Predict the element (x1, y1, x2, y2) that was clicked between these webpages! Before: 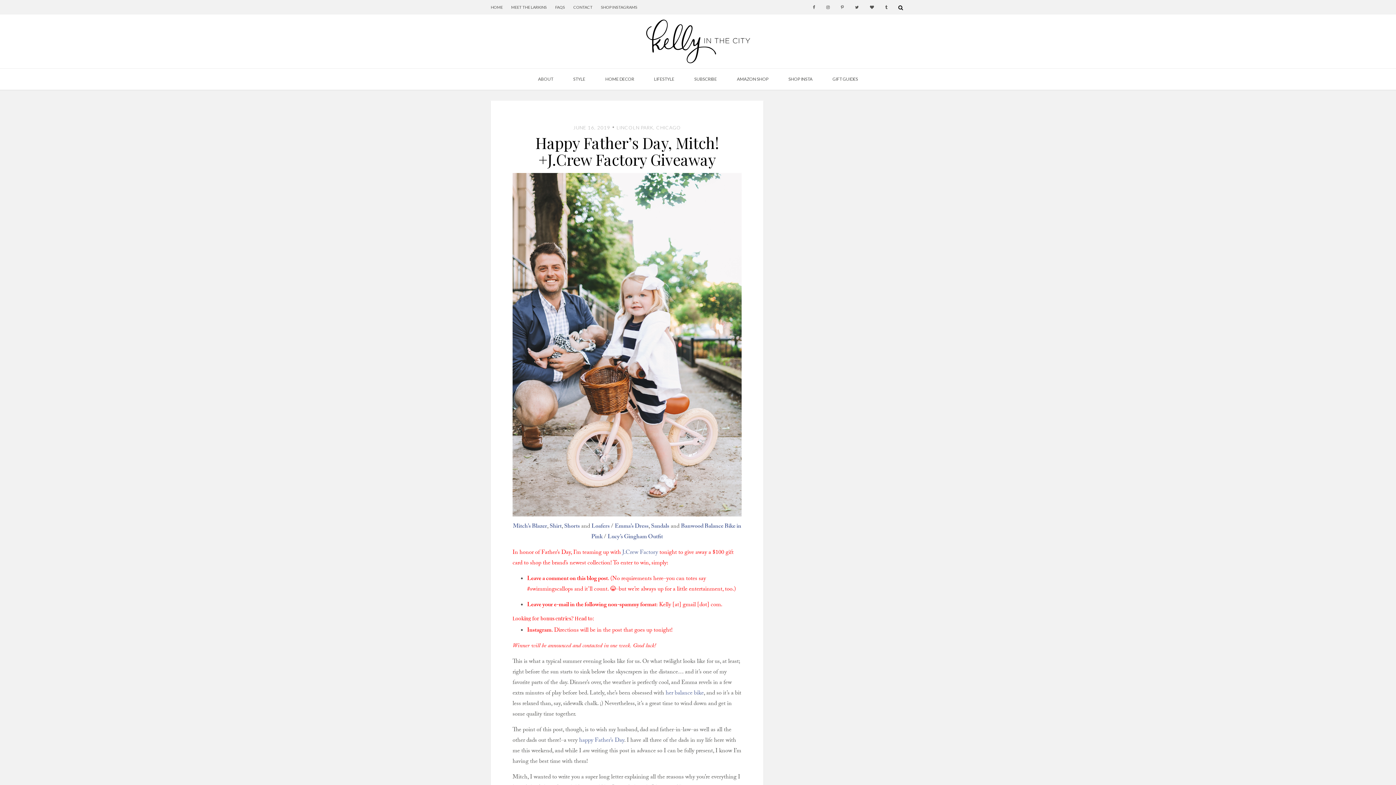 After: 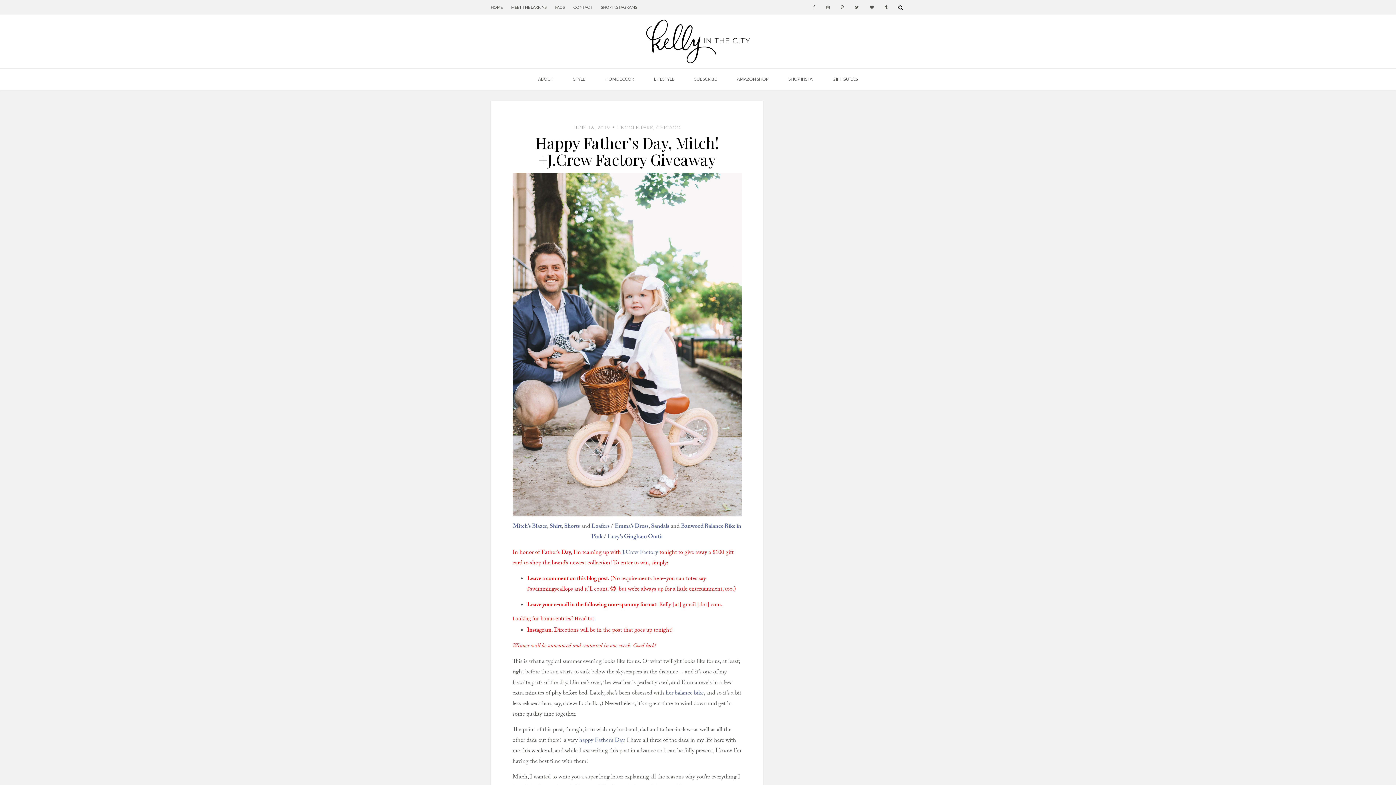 Action: bbox: (527, 626, 551, 636) label: Instagram